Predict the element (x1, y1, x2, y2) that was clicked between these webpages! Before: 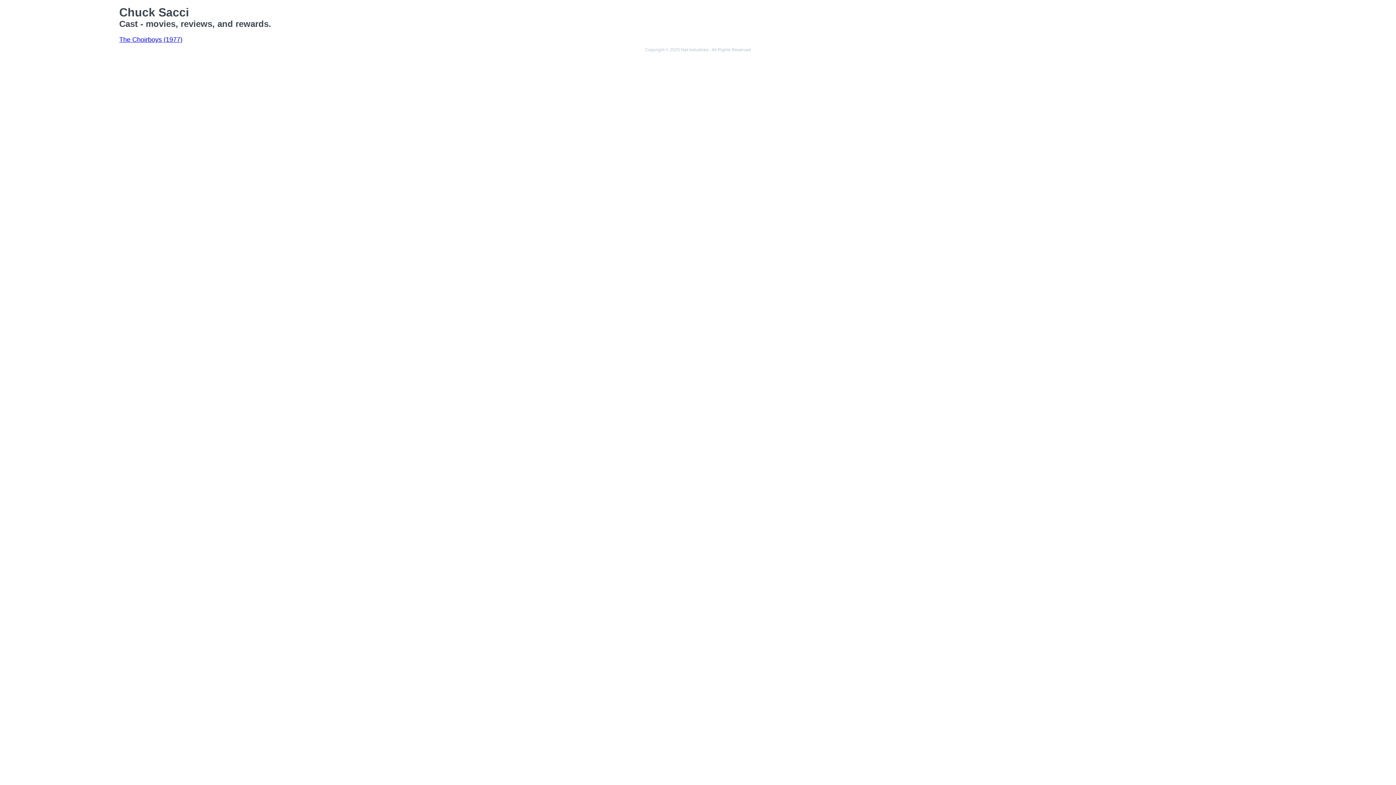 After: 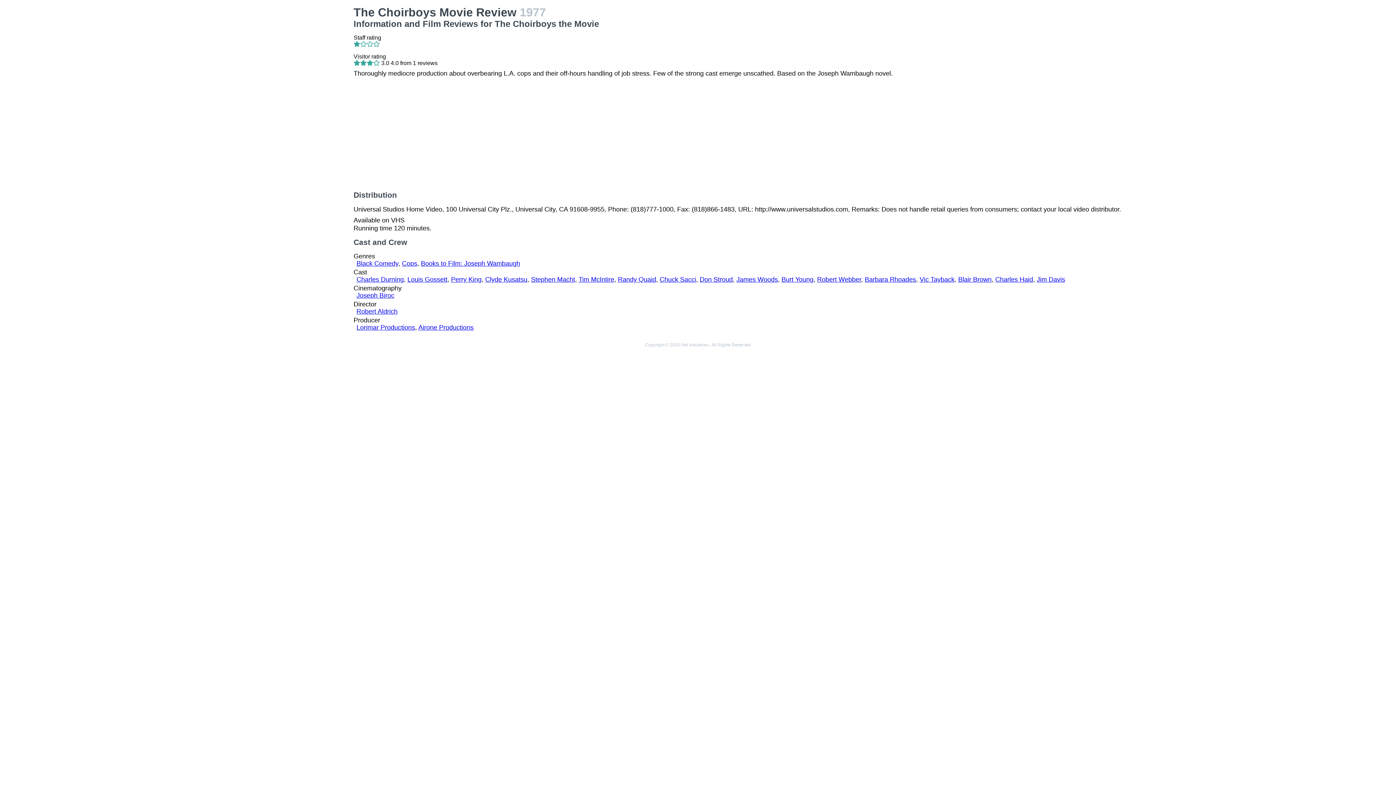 Action: bbox: (119, 36, 182, 43) label: The Choirboys (1977)